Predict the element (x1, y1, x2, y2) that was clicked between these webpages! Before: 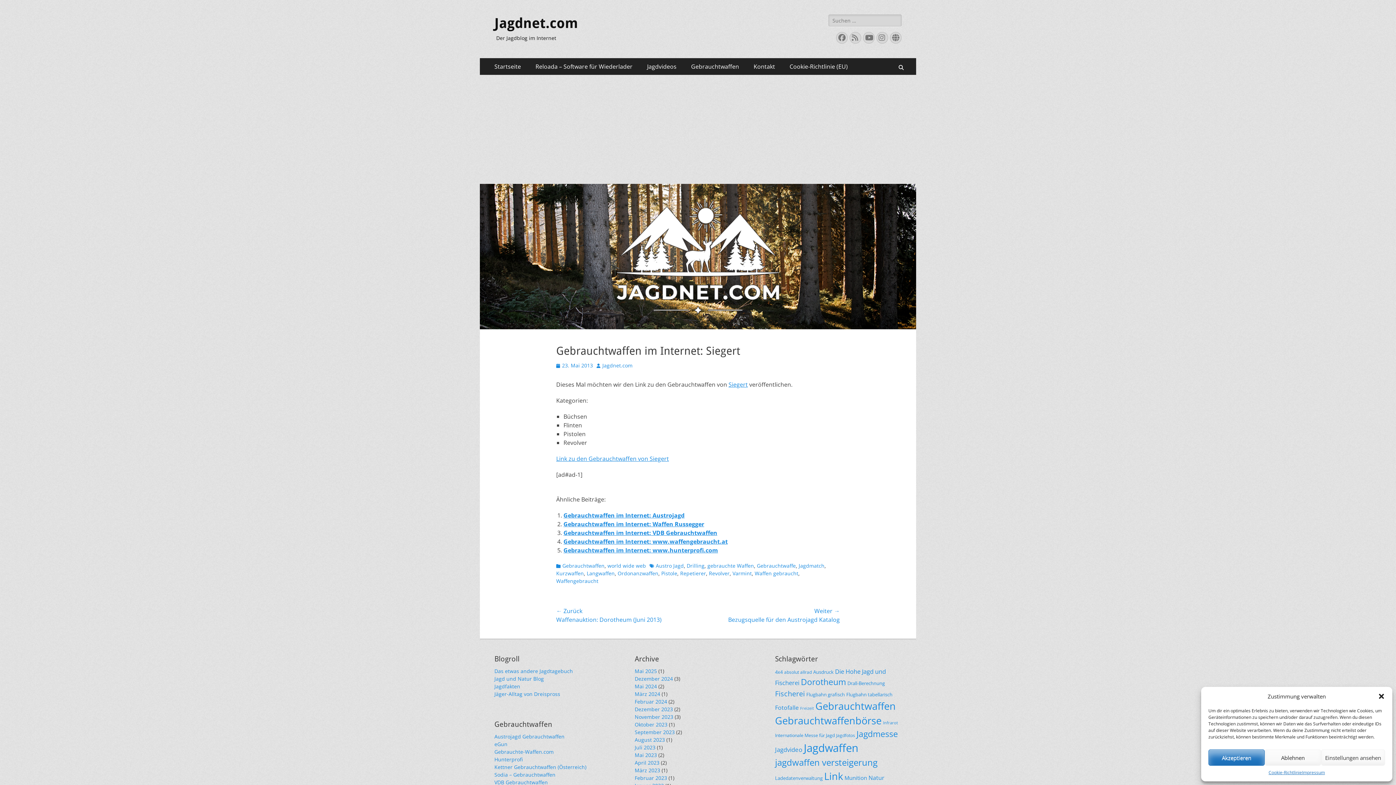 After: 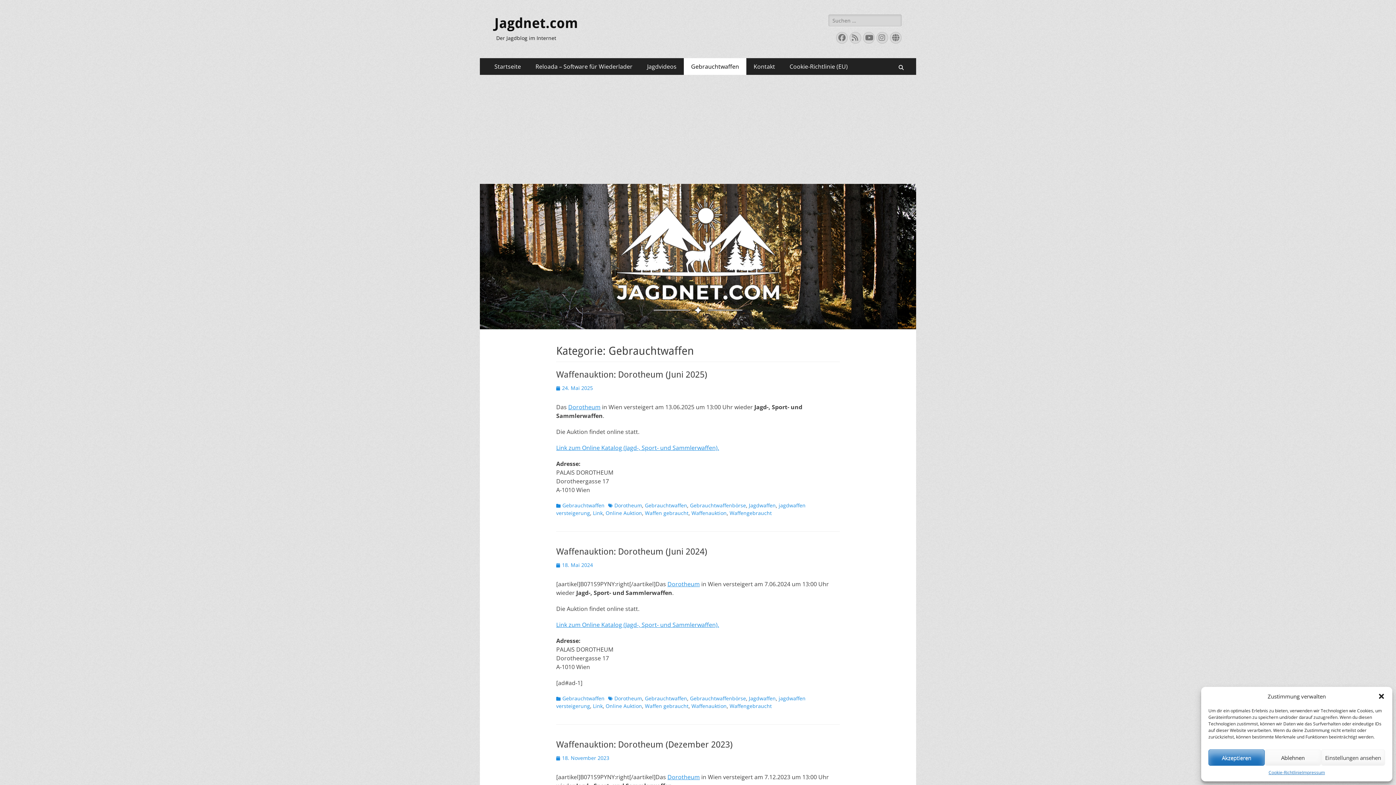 Action: label: Gebrauchtwaffen bbox: (556, 562, 604, 569)